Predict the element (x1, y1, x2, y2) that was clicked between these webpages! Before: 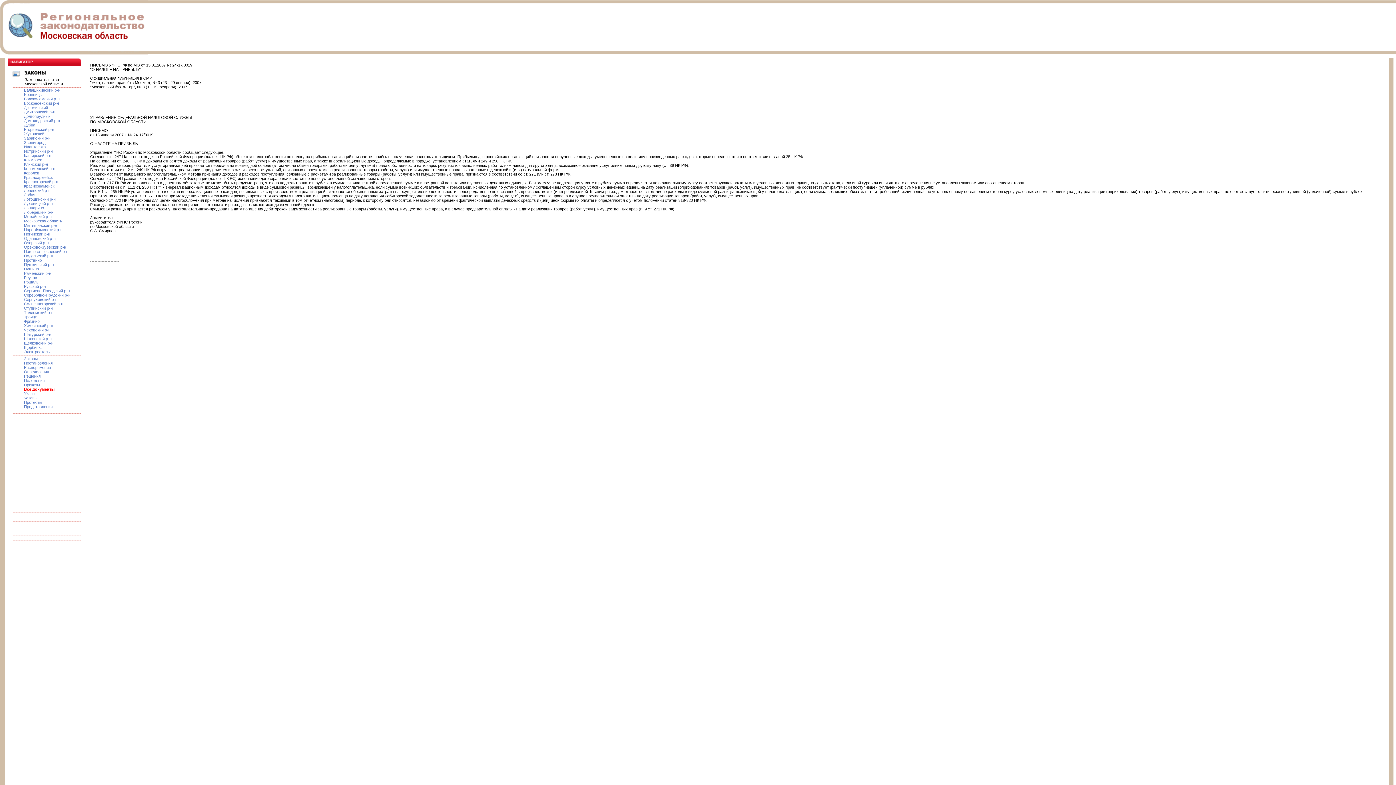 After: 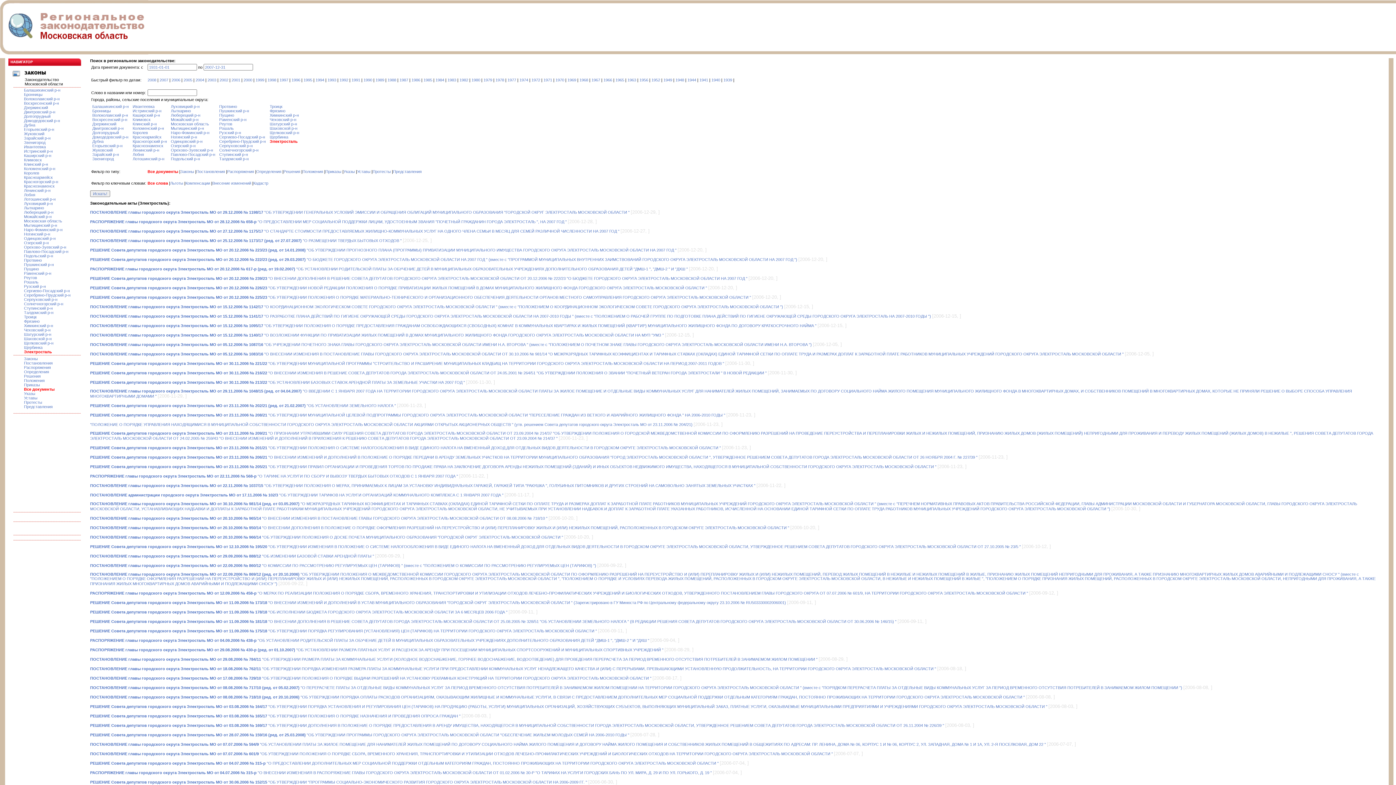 Action: bbox: (24, 349, 49, 354) label: Электросталь